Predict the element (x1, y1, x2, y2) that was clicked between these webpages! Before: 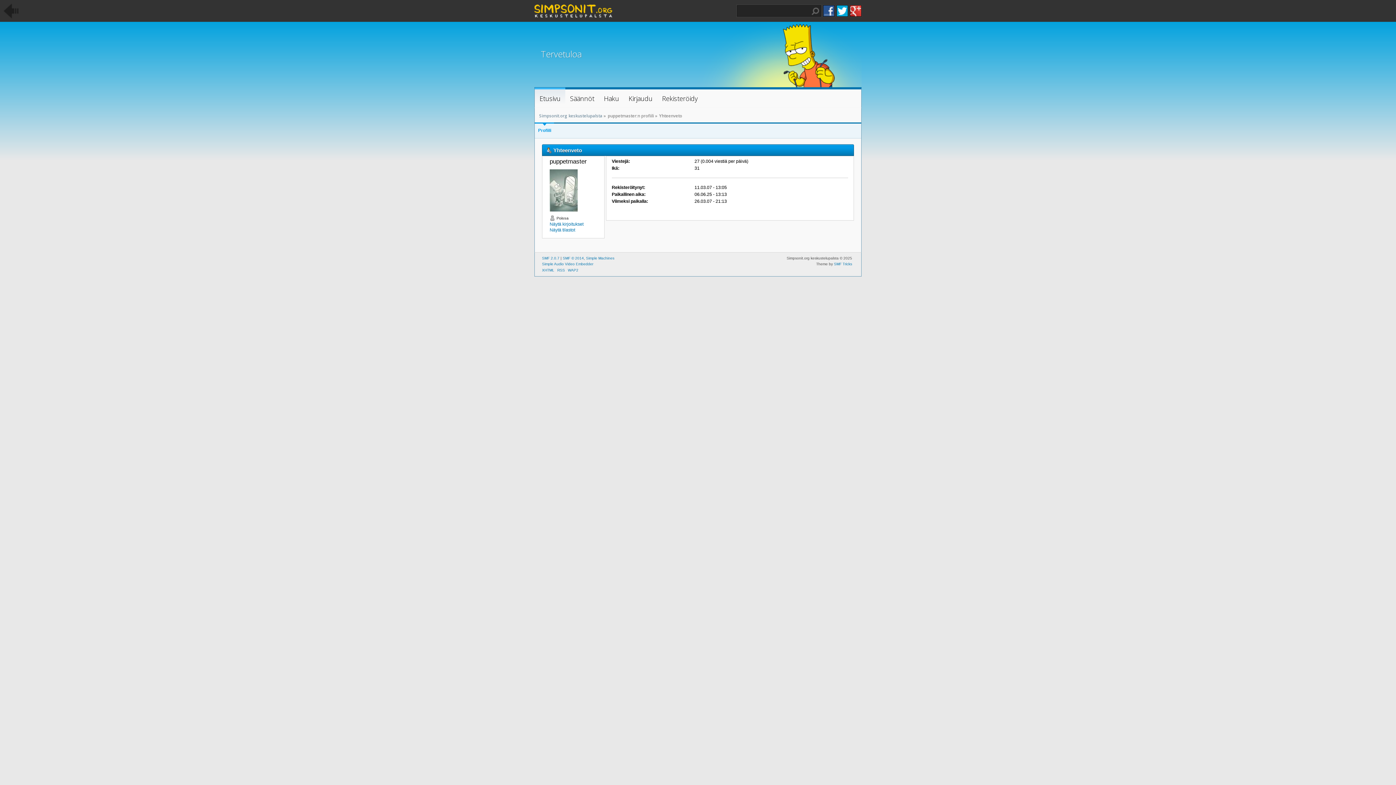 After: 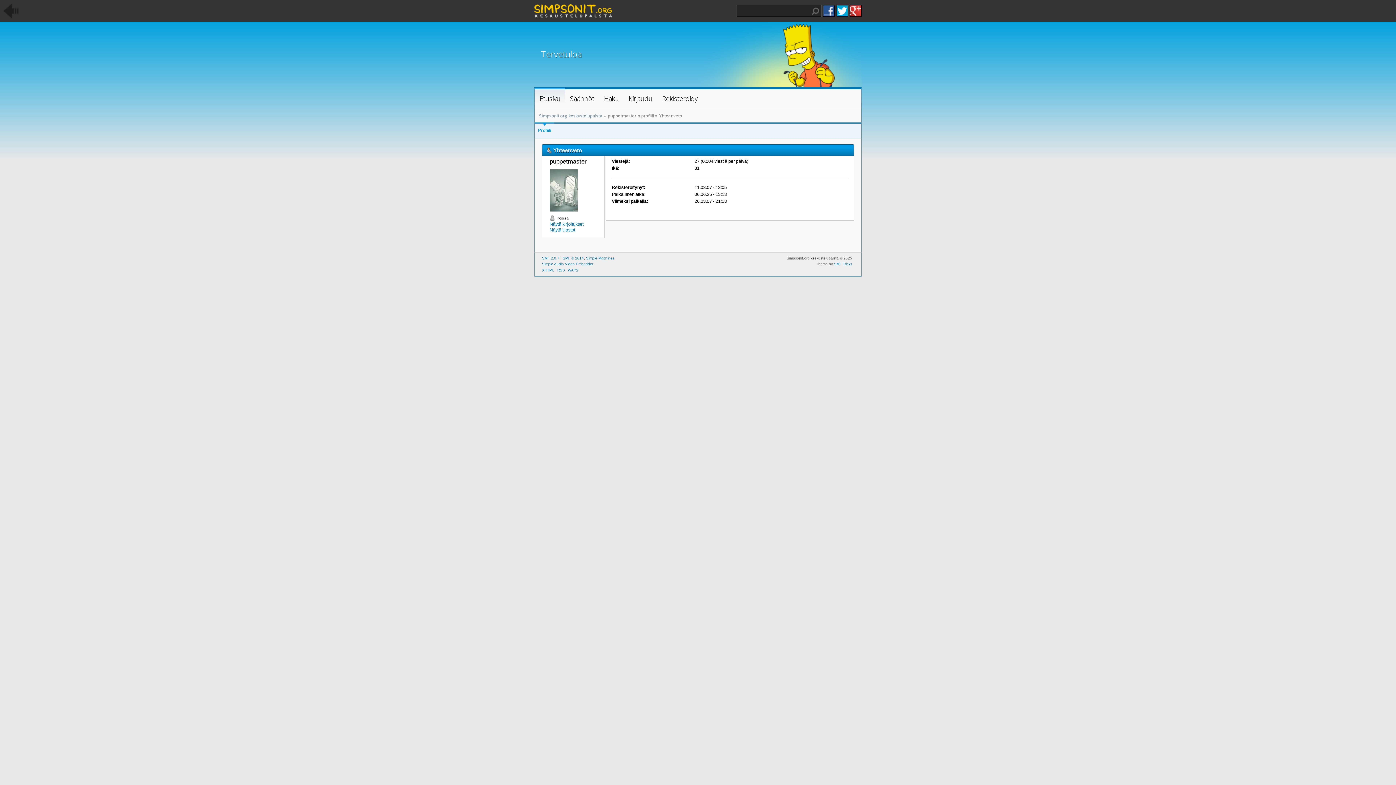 Action: label: puppetmaster:n profiili bbox: (607, 113, 654, 118)